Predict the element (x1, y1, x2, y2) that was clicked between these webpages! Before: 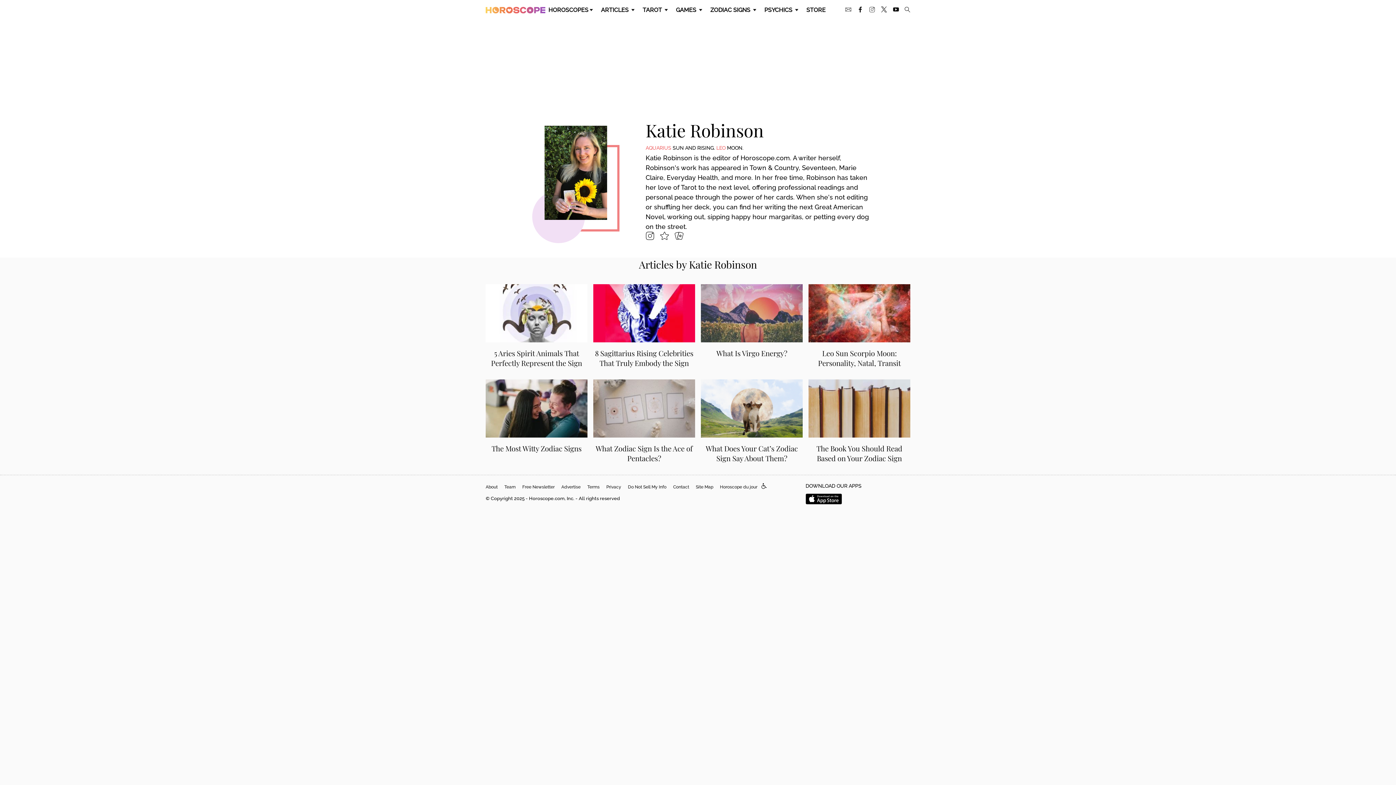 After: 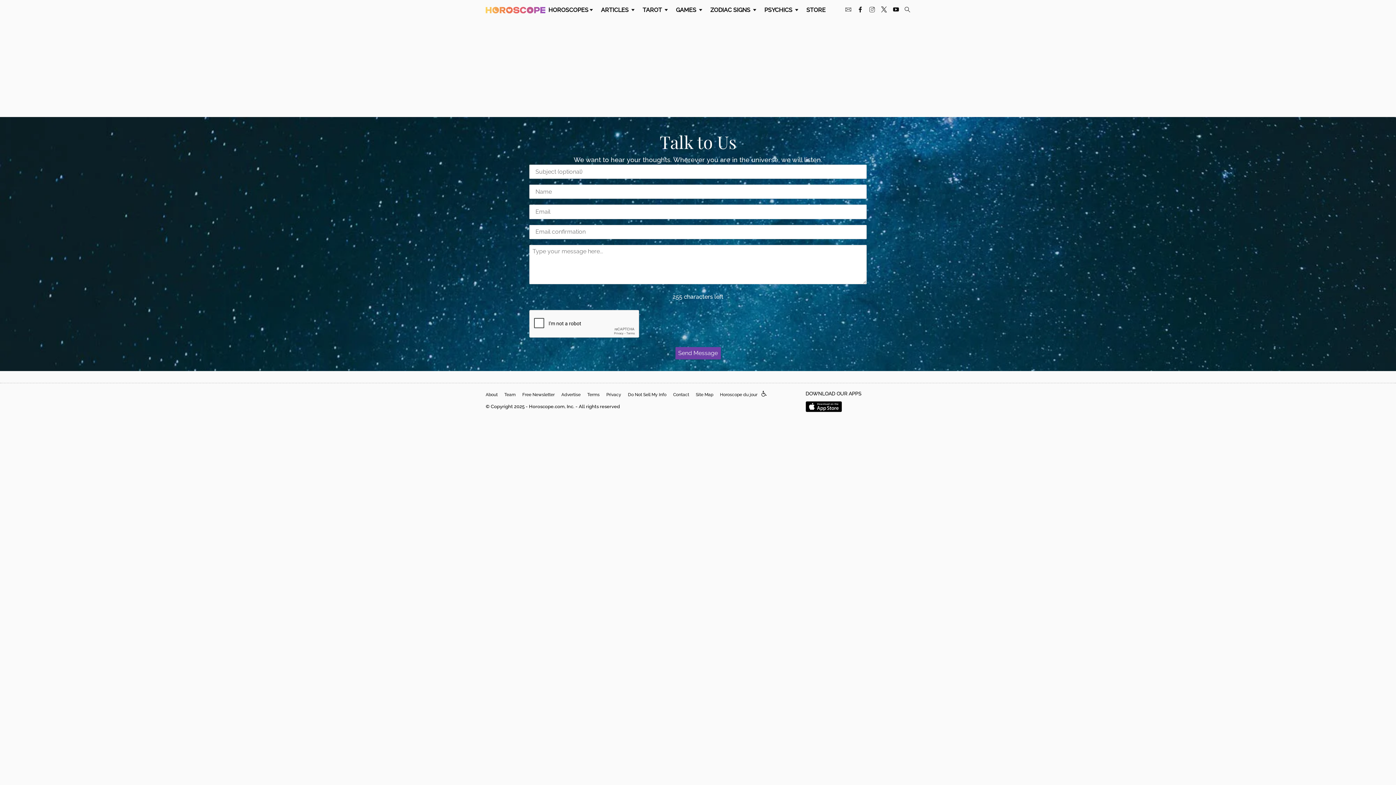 Action: bbox: (670, 481, 691, 493) label: Contact